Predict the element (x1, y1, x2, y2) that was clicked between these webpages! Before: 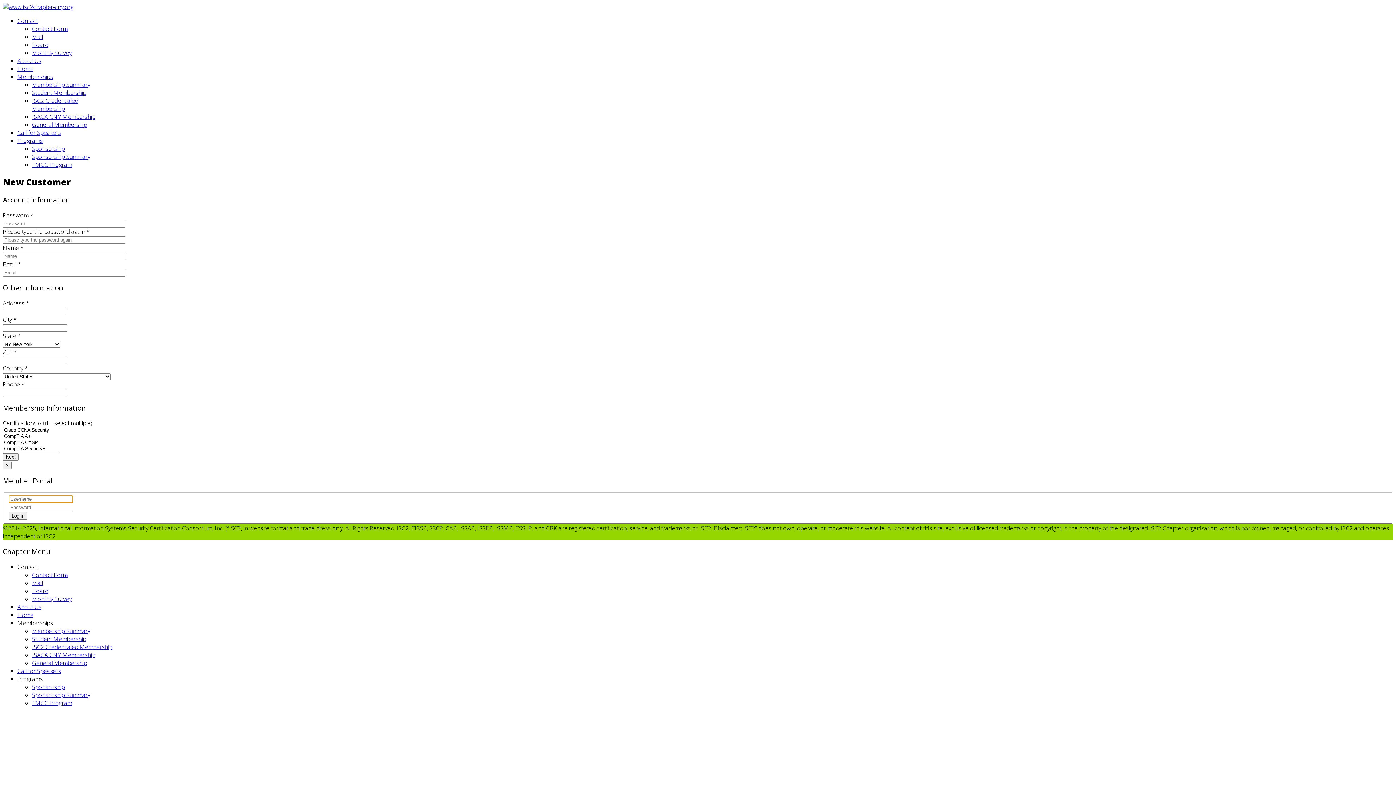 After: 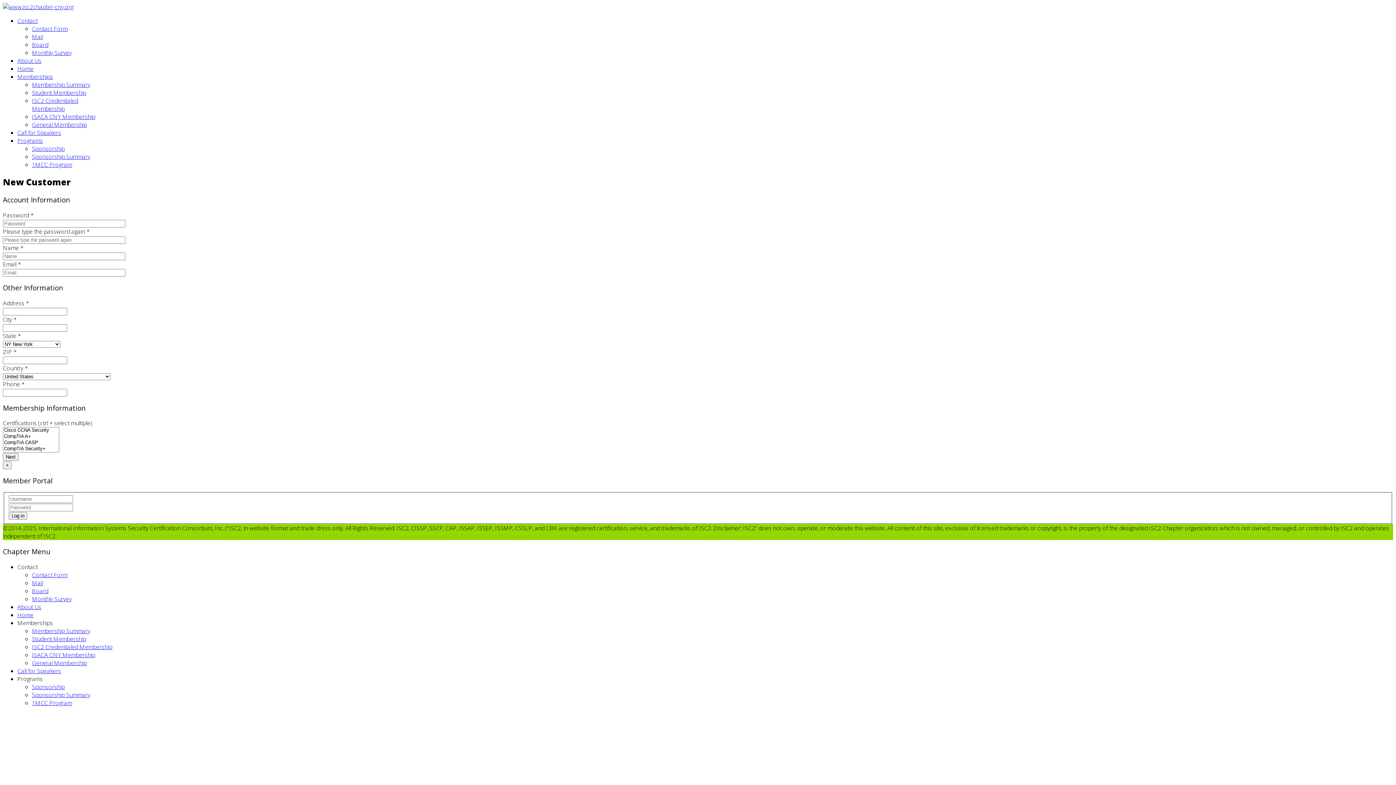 Action: label: Programs bbox: (17, 136, 42, 144)